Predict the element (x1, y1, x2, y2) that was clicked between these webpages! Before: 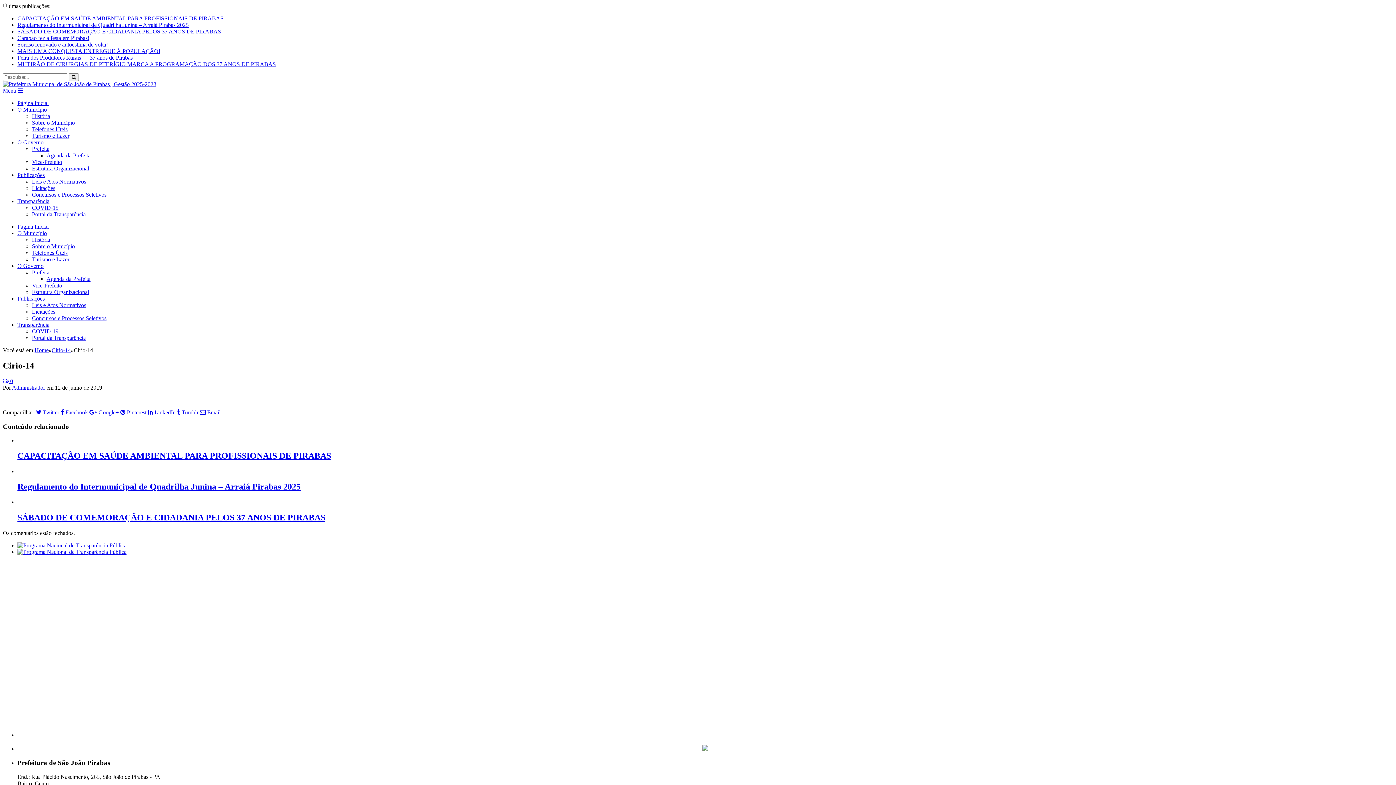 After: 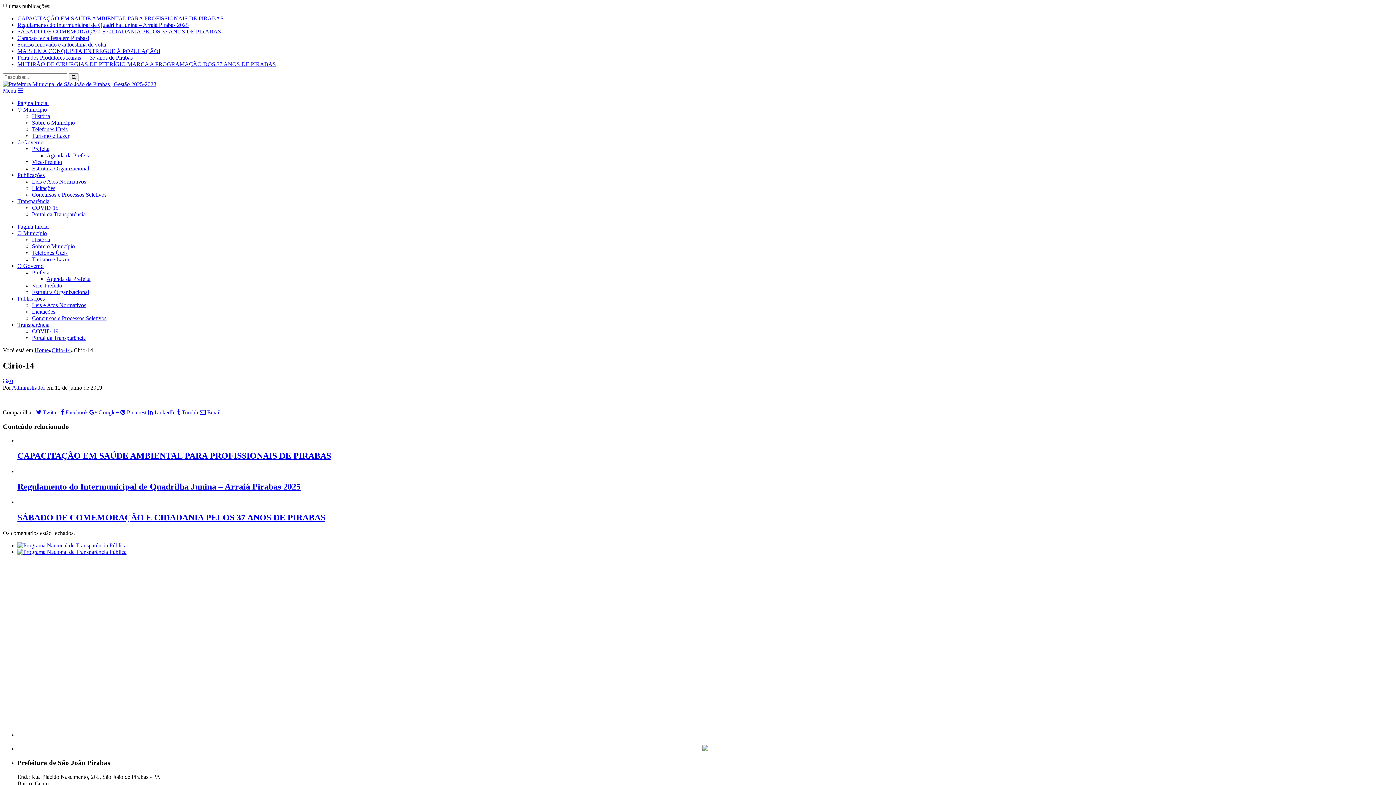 Action: bbox: (17, 548, 126, 555)